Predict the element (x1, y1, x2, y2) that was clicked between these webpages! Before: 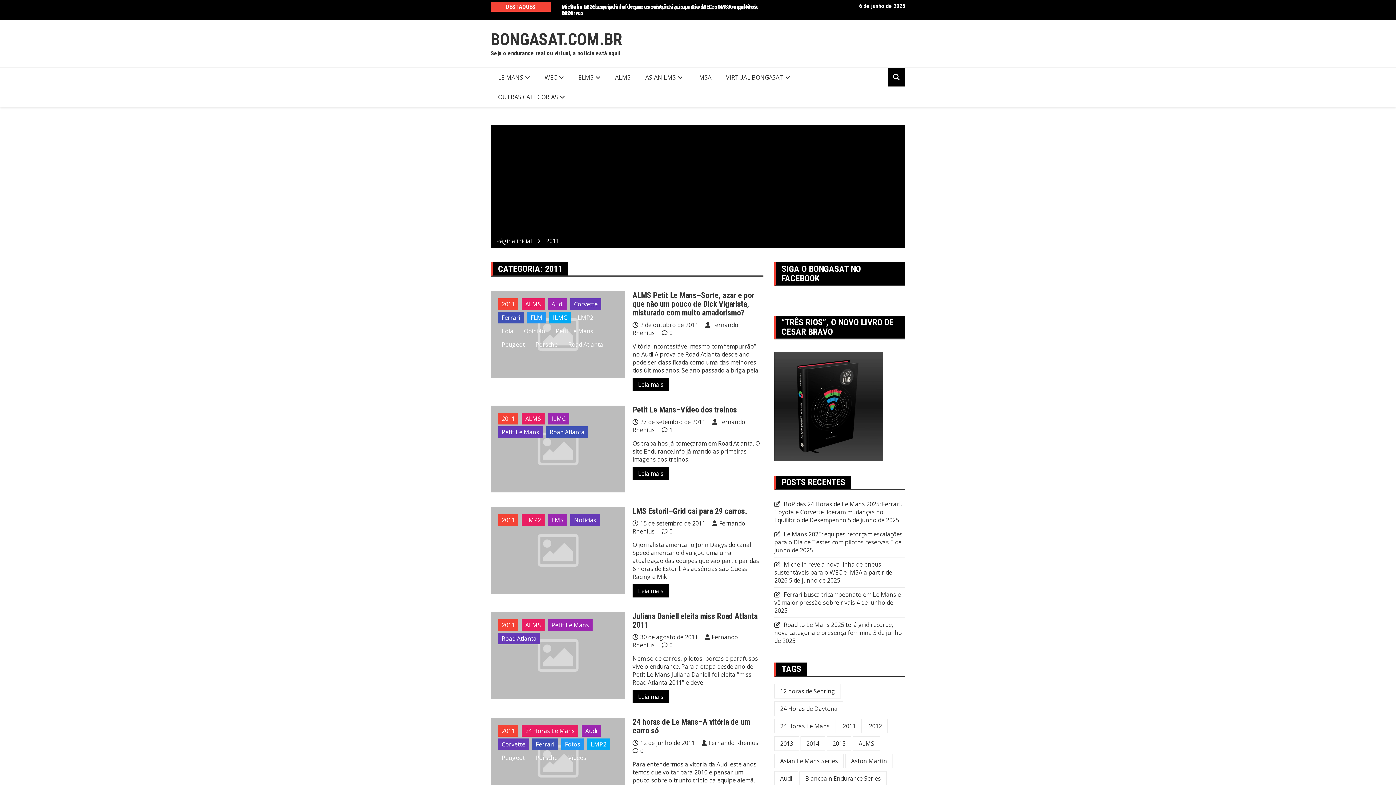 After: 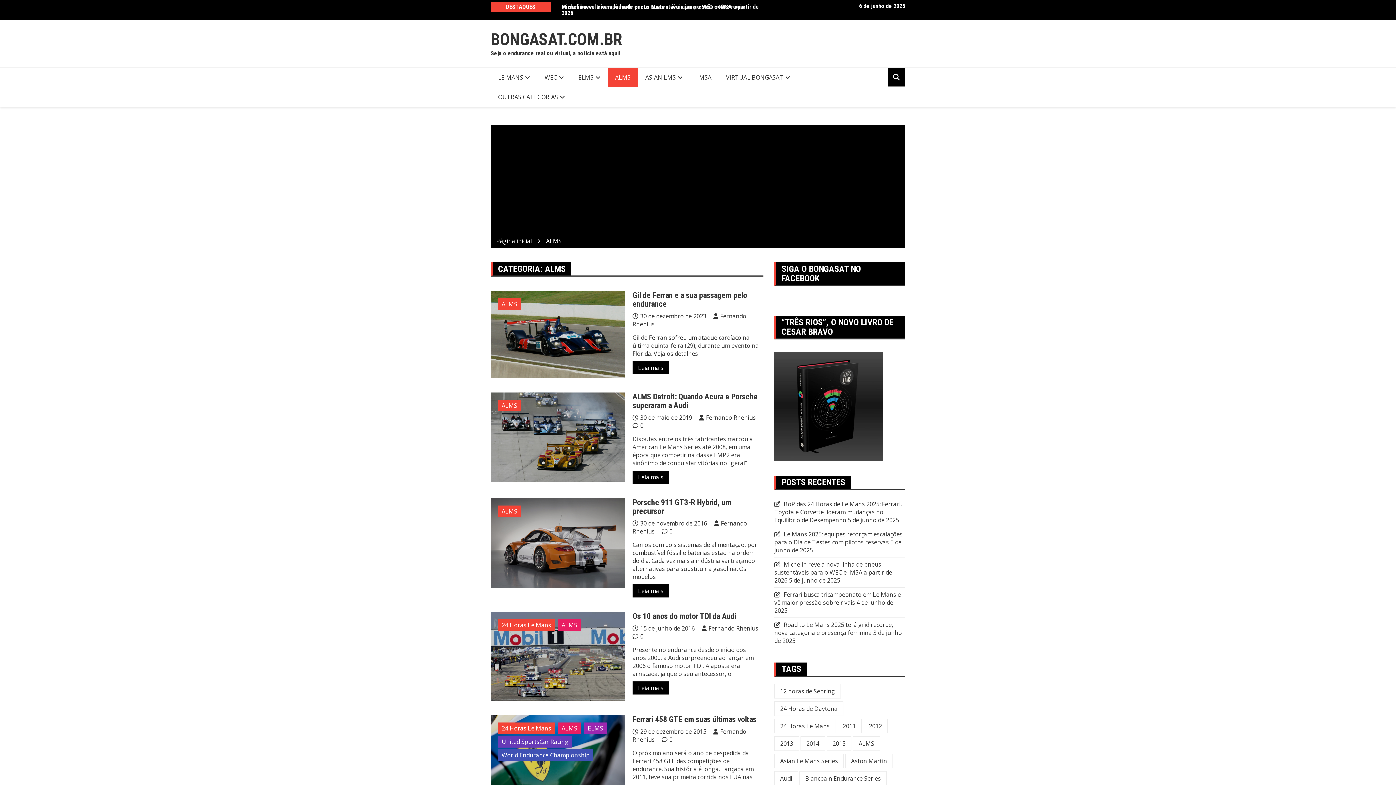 Action: label: ALMS bbox: (521, 413, 544, 424)